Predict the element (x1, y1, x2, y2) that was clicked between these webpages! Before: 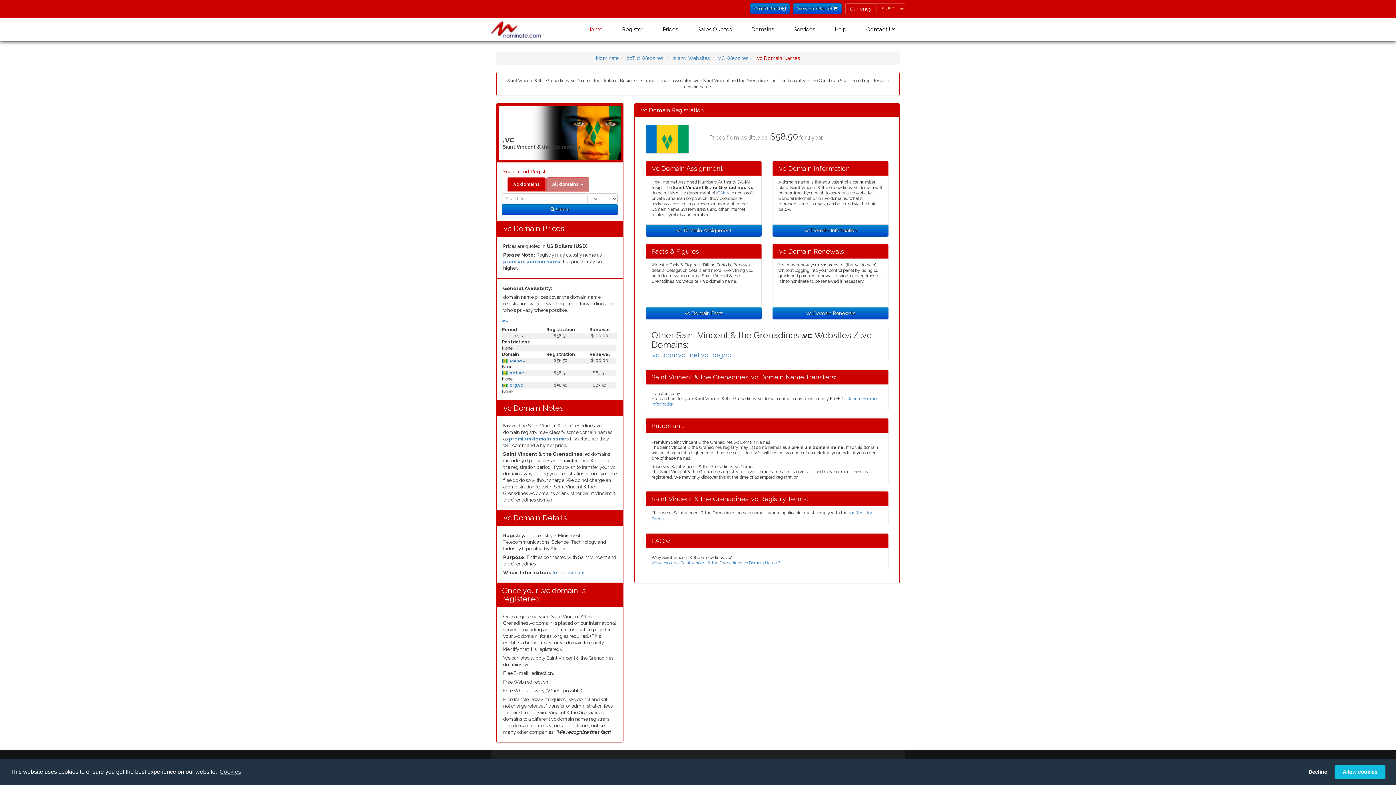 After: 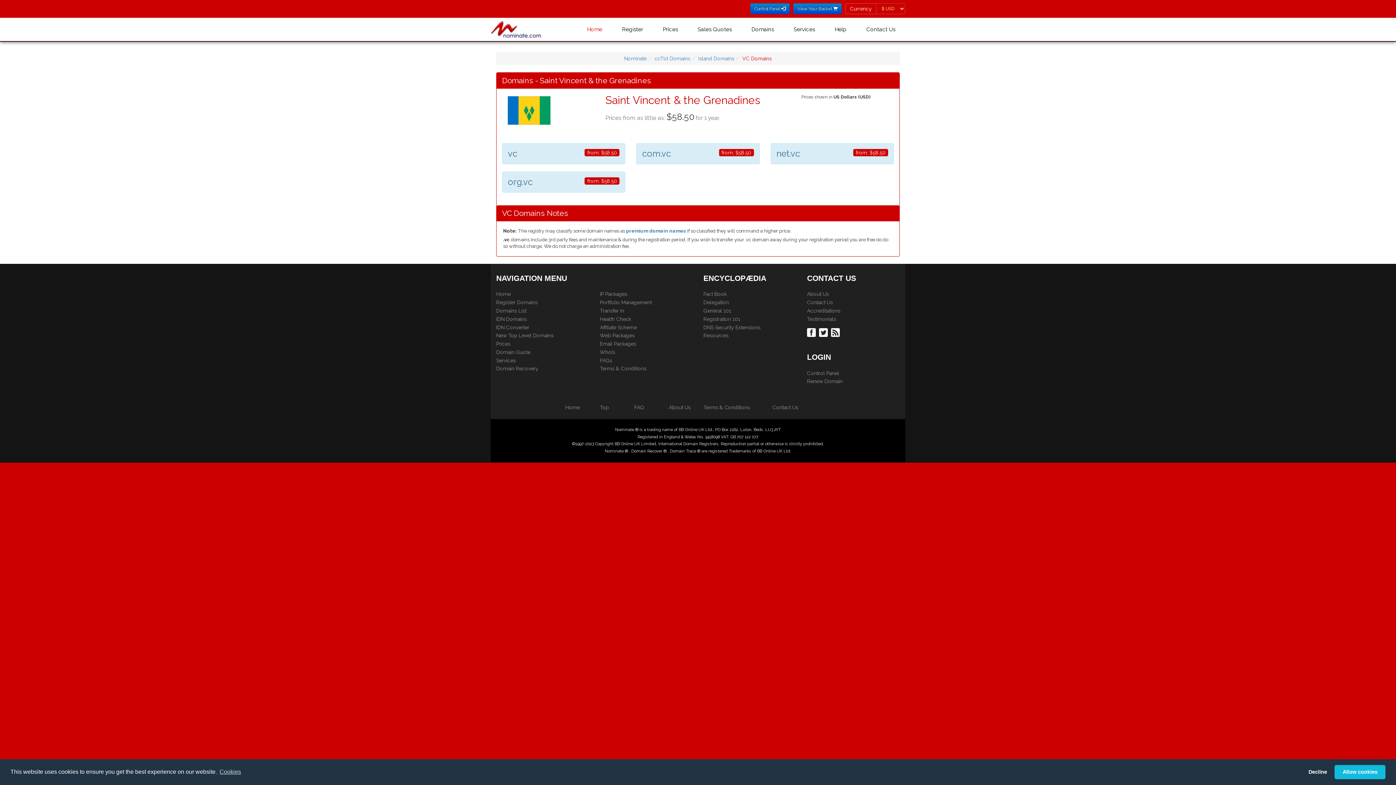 Action: bbox: (718, 55, 748, 61) label: VC Websites